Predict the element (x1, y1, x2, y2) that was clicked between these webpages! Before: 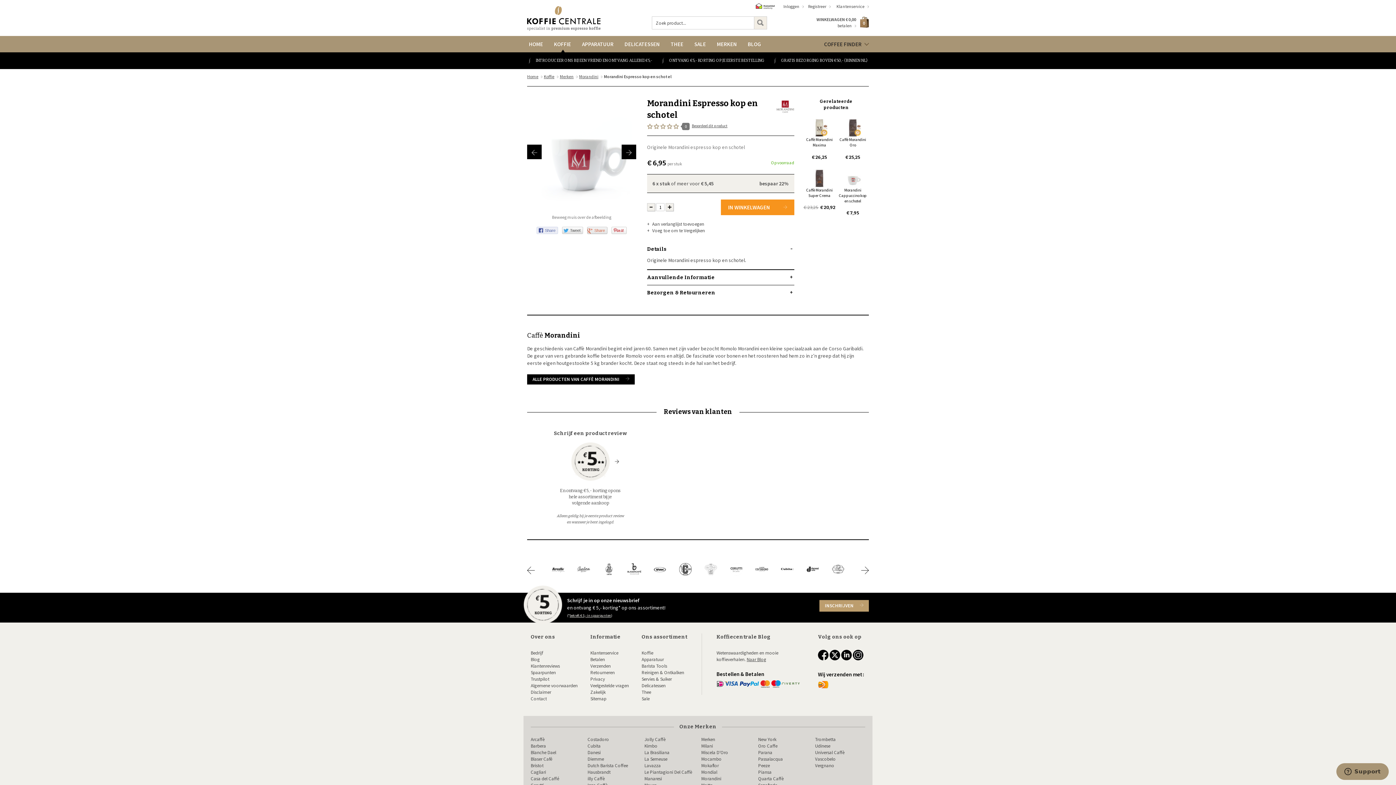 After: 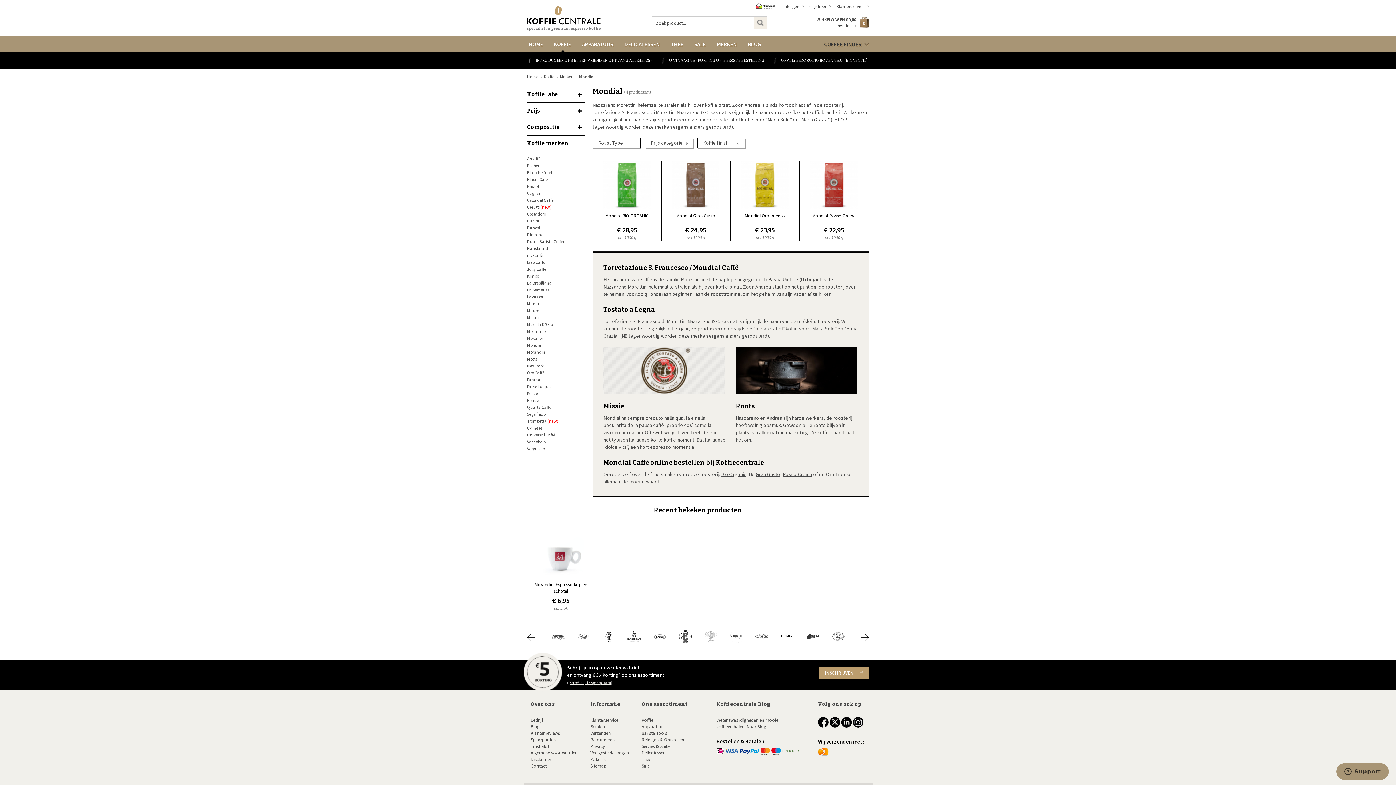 Action: label: Mondial bbox: (701, 769, 717, 775)